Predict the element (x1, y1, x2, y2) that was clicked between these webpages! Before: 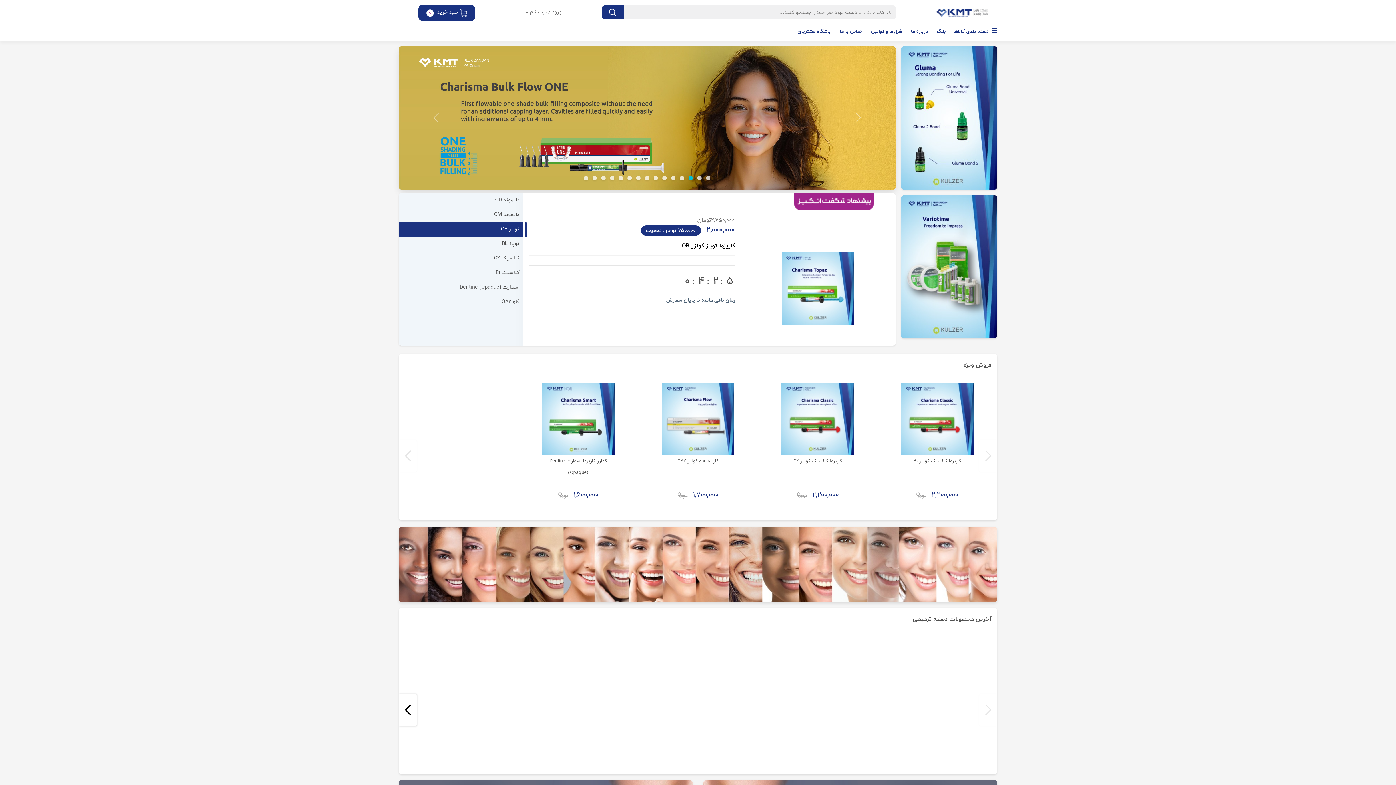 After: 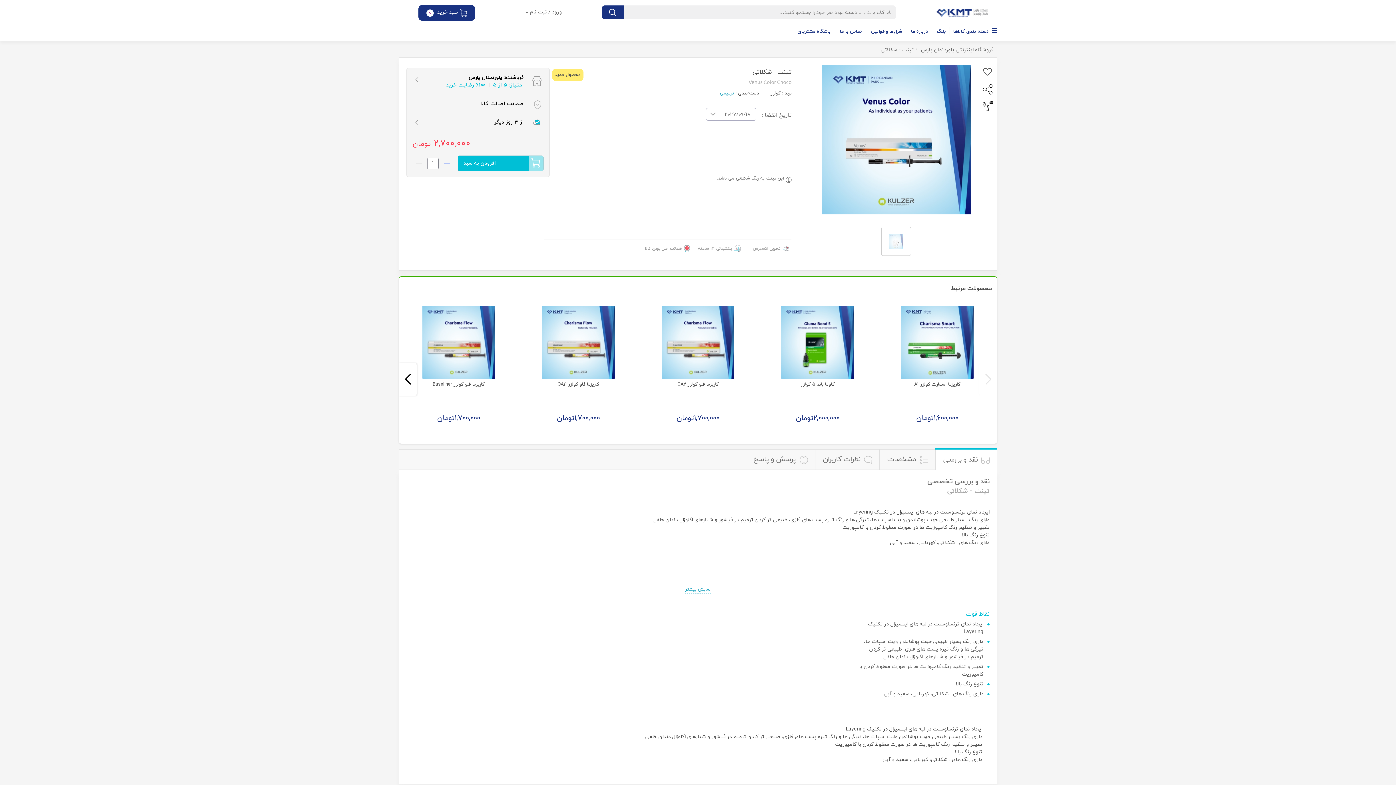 Action: bbox: (901, 709, 973, 721) label: تینت - شکلاتی